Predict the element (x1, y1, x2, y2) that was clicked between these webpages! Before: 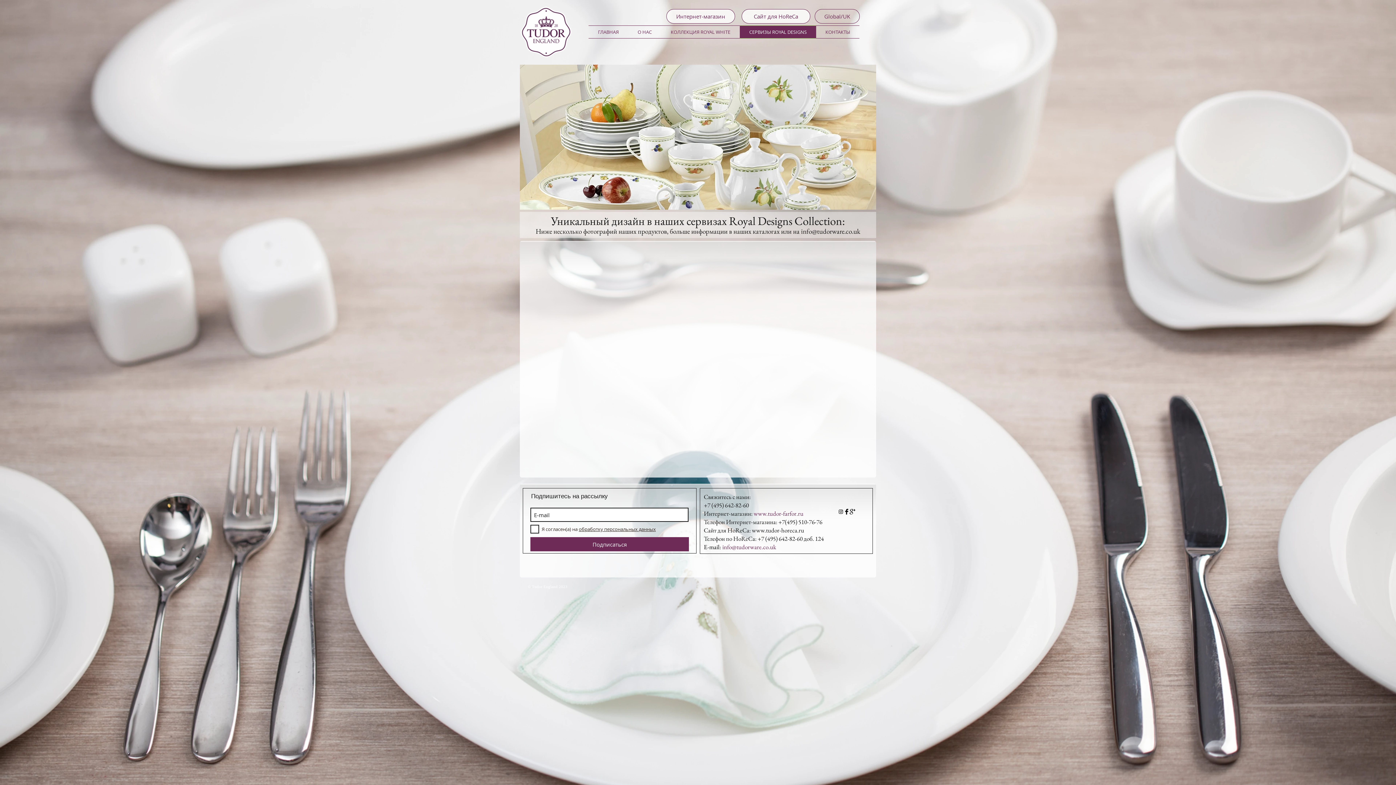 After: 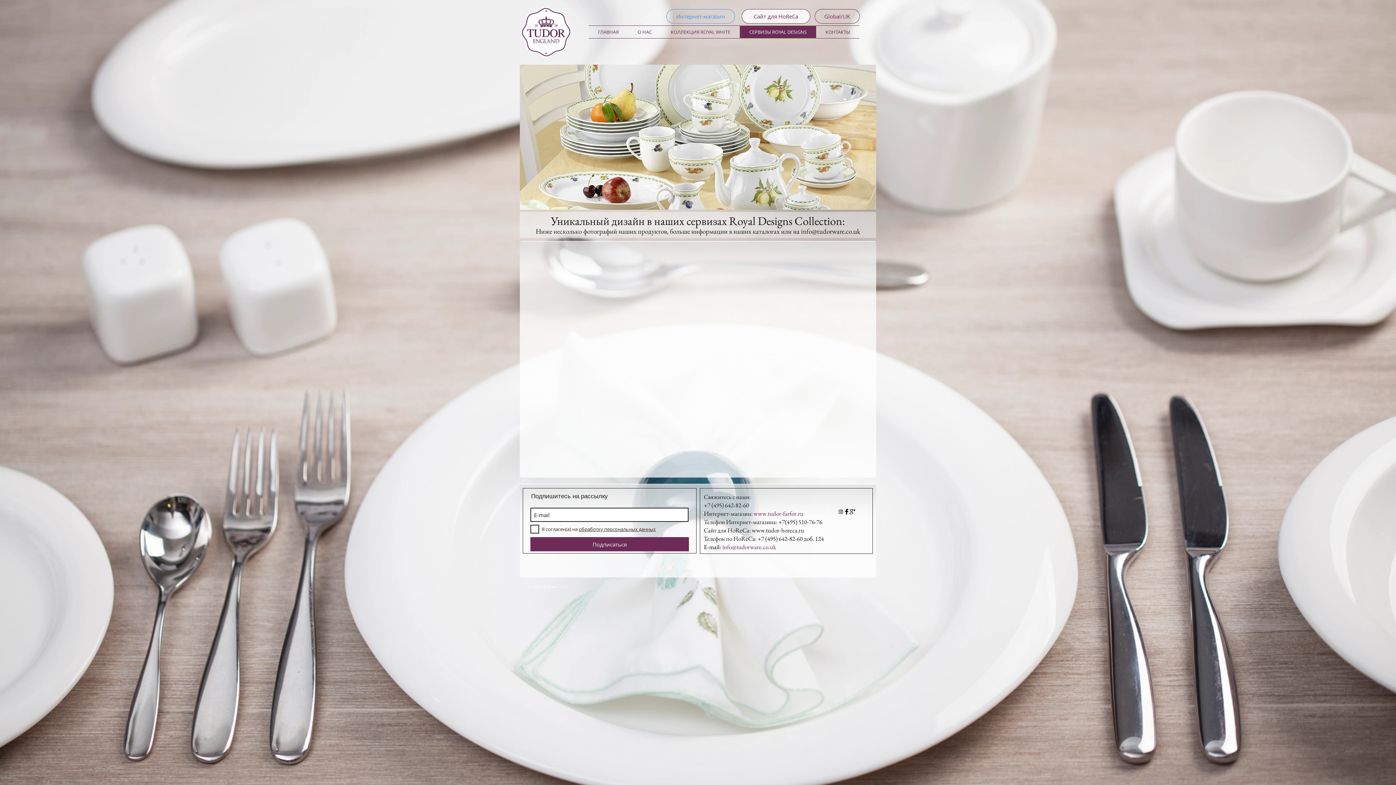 Action: bbox: (666, 9, 735, 23) label: Интернет-магазин